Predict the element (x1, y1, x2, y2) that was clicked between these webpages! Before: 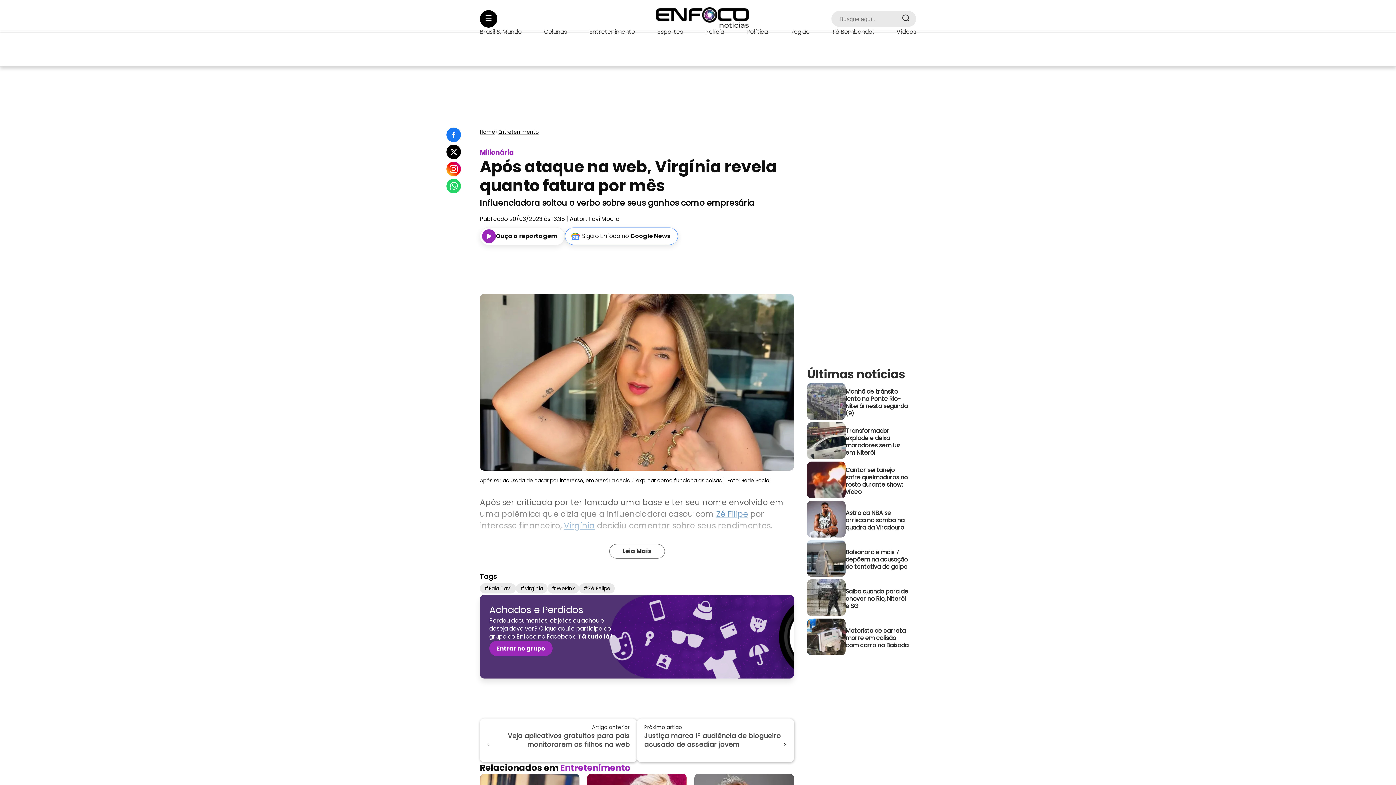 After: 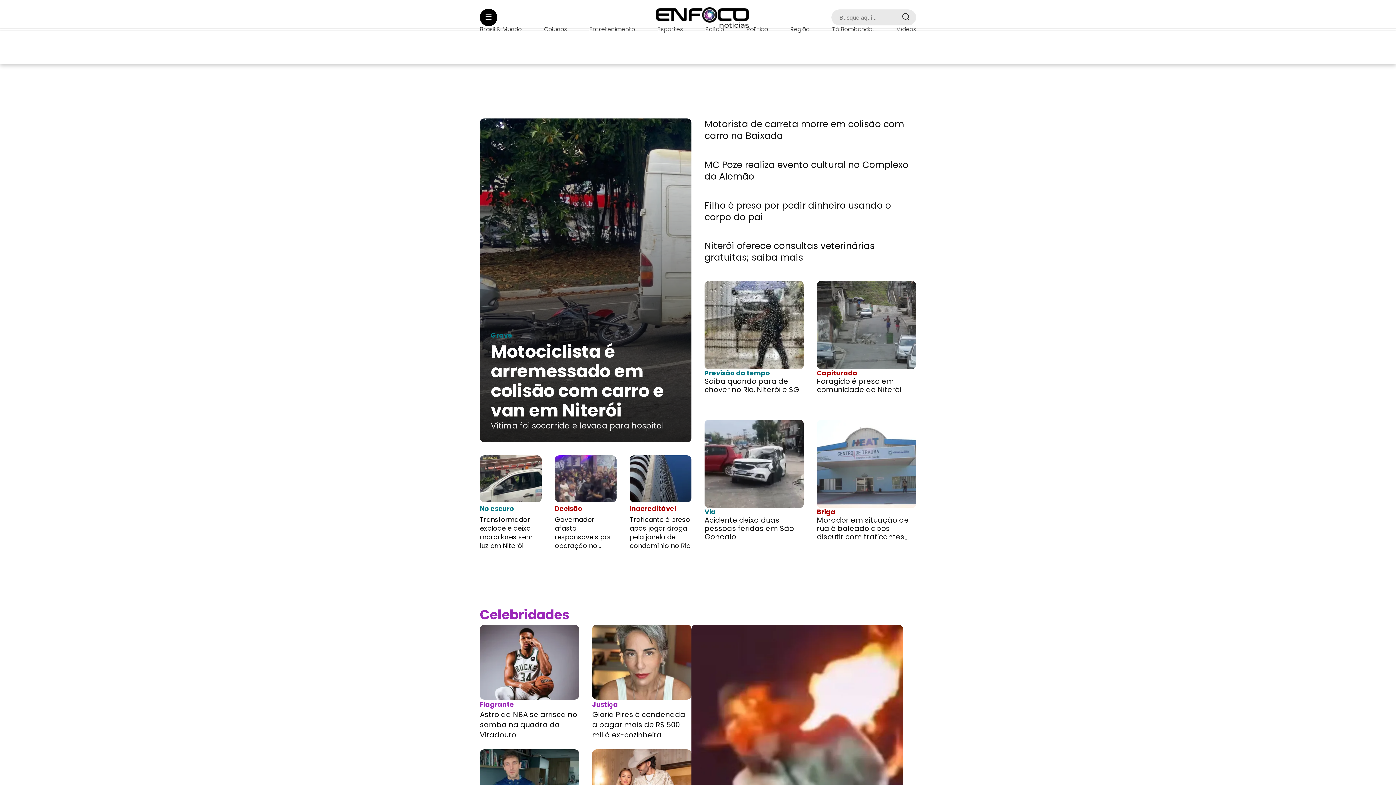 Action: label: Home bbox: (480, 128, 495, 136)